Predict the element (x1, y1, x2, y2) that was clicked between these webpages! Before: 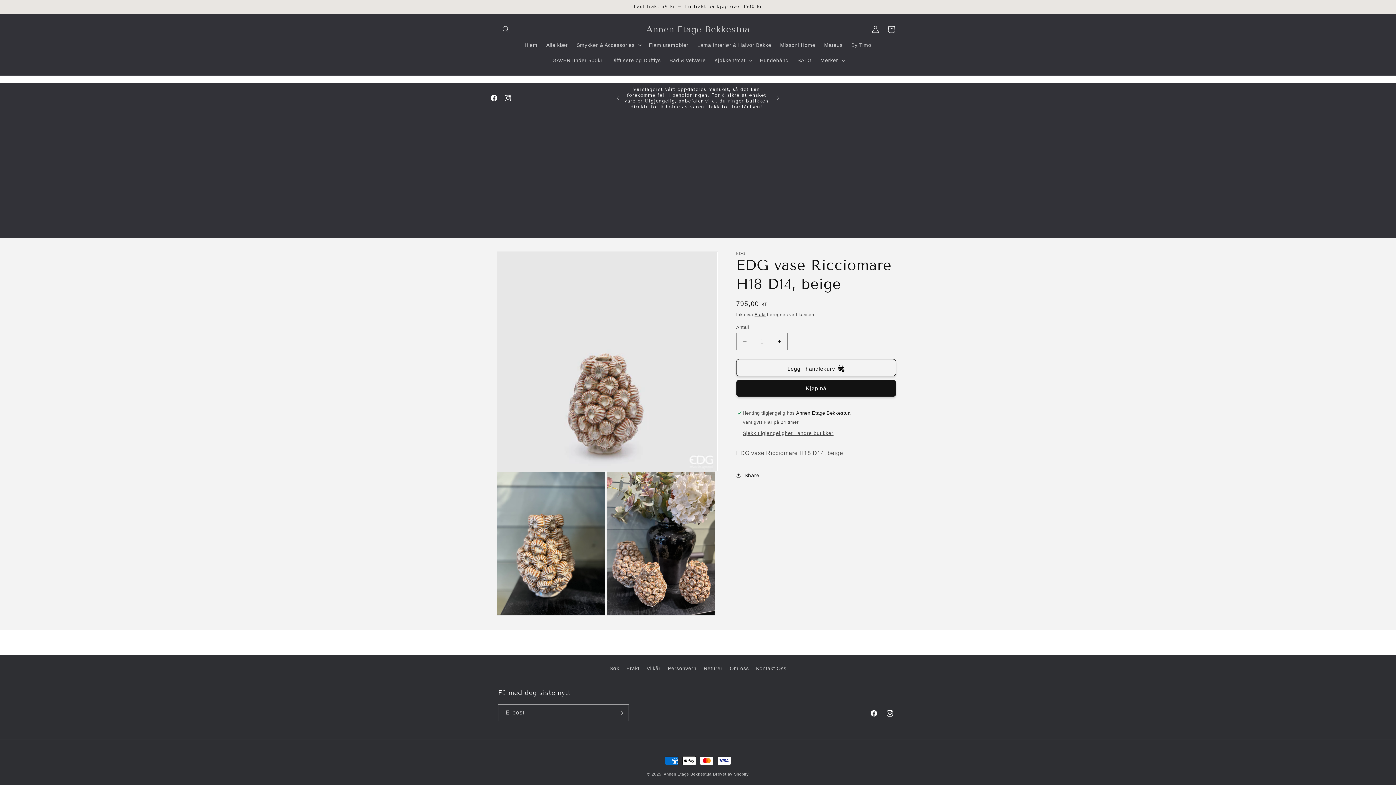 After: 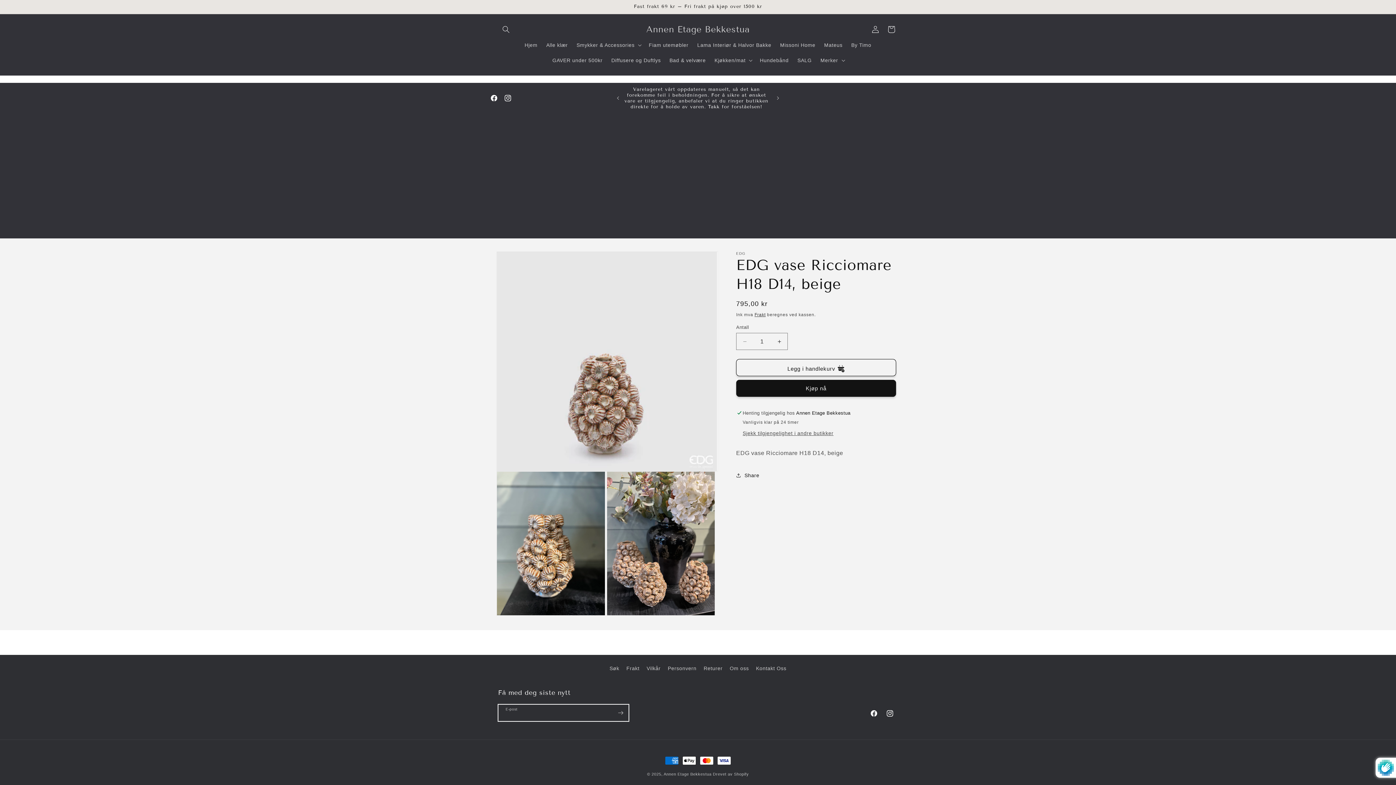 Action: bbox: (612, 704, 628, 721) label: Abonner